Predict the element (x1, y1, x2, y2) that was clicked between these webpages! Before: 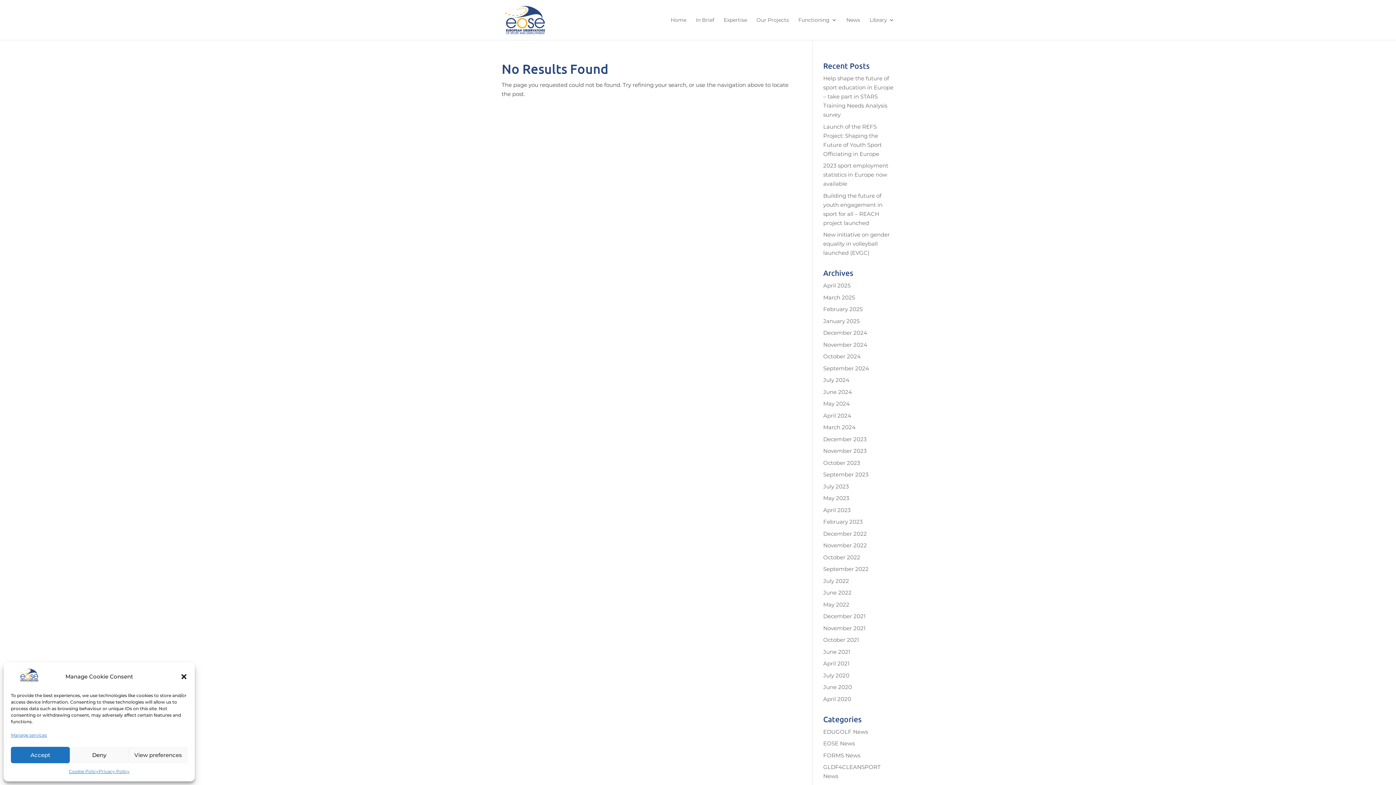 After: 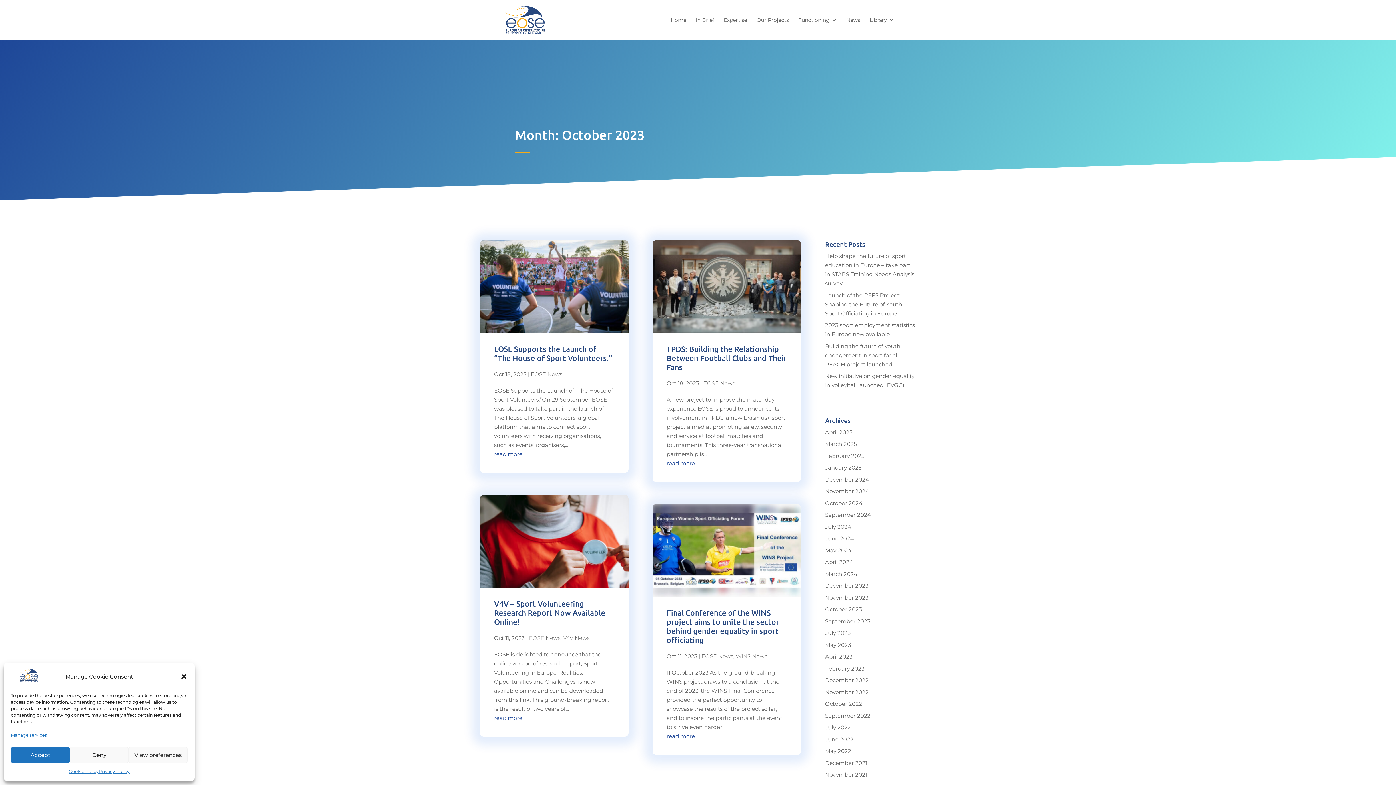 Action: label: October 2023 bbox: (823, 459, 860, 466)